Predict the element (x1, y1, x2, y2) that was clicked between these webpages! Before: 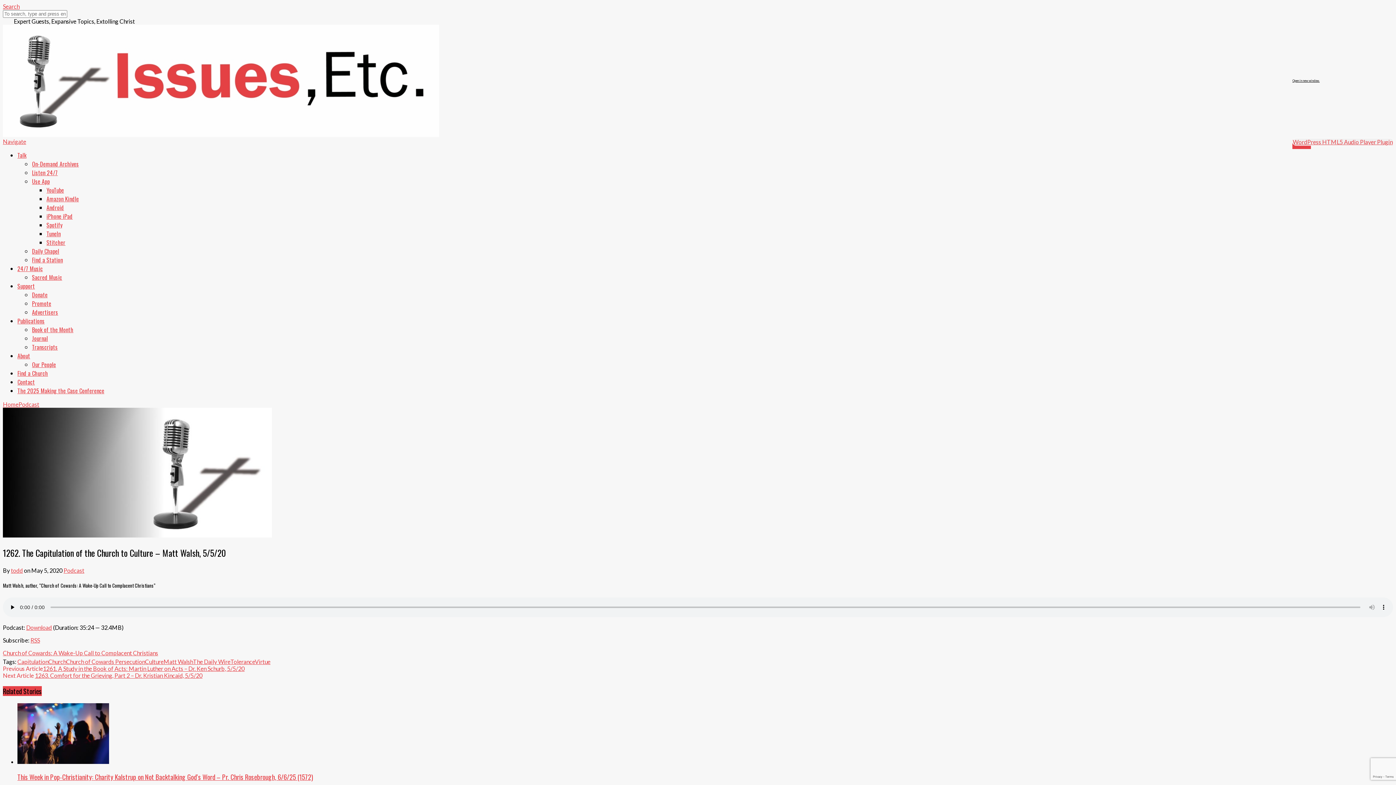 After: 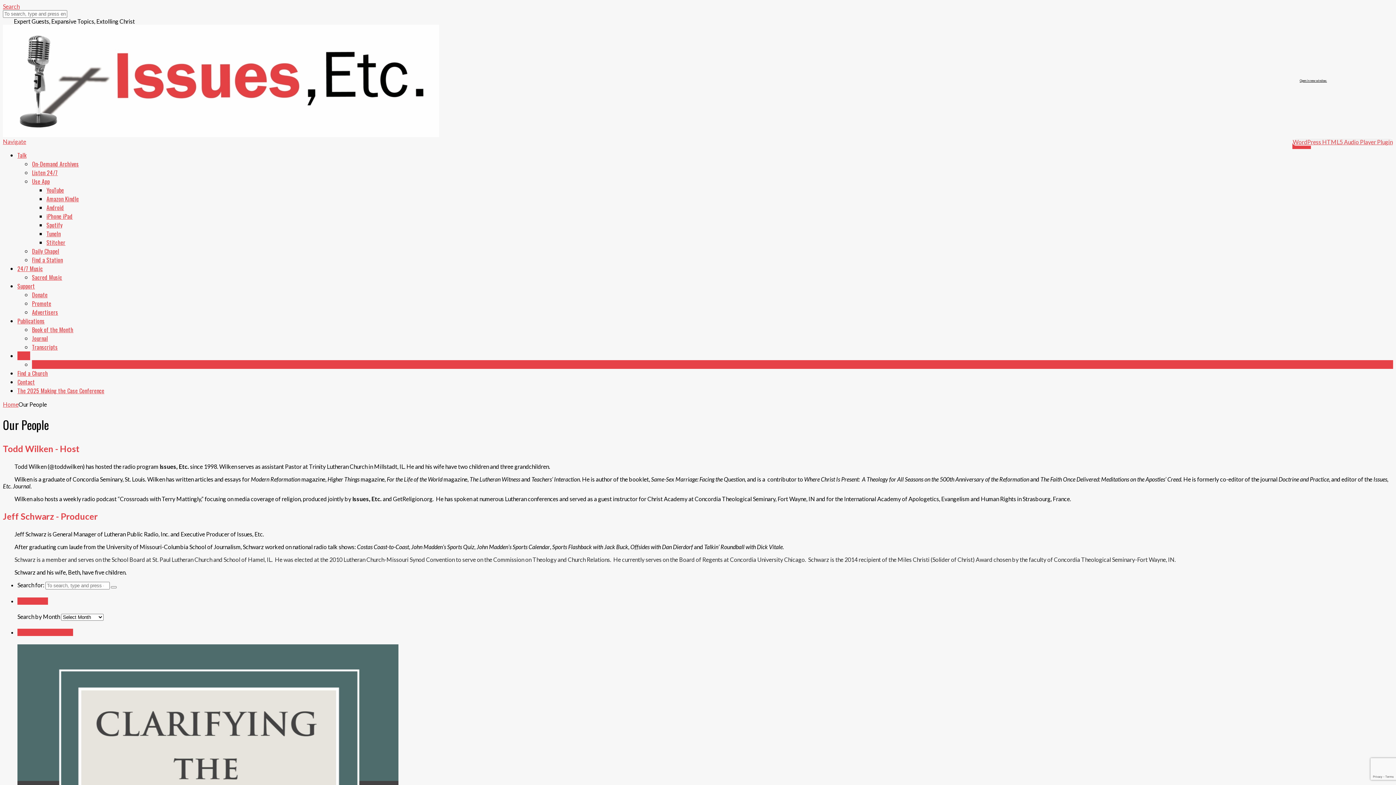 Action: bbox: (32, 360, 56, 369) label: Our People